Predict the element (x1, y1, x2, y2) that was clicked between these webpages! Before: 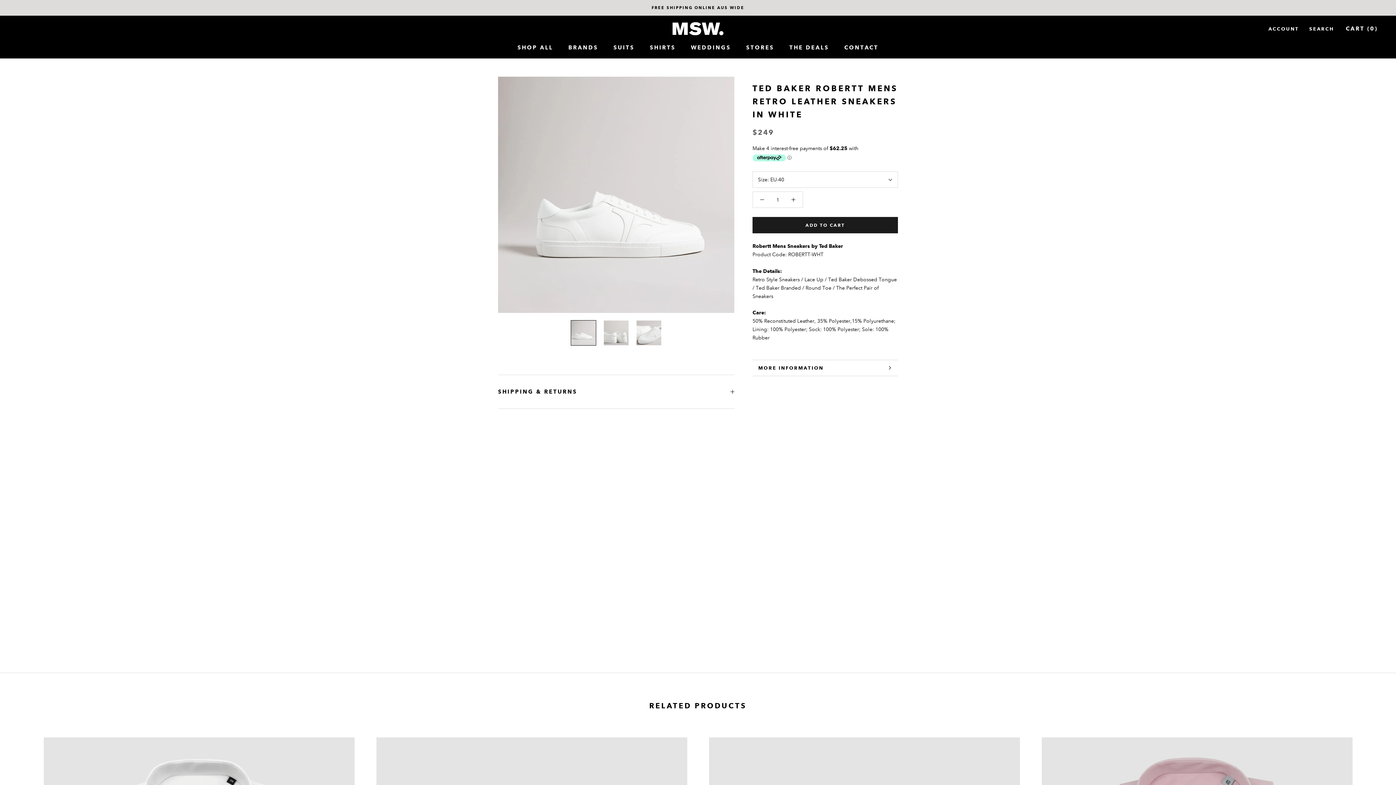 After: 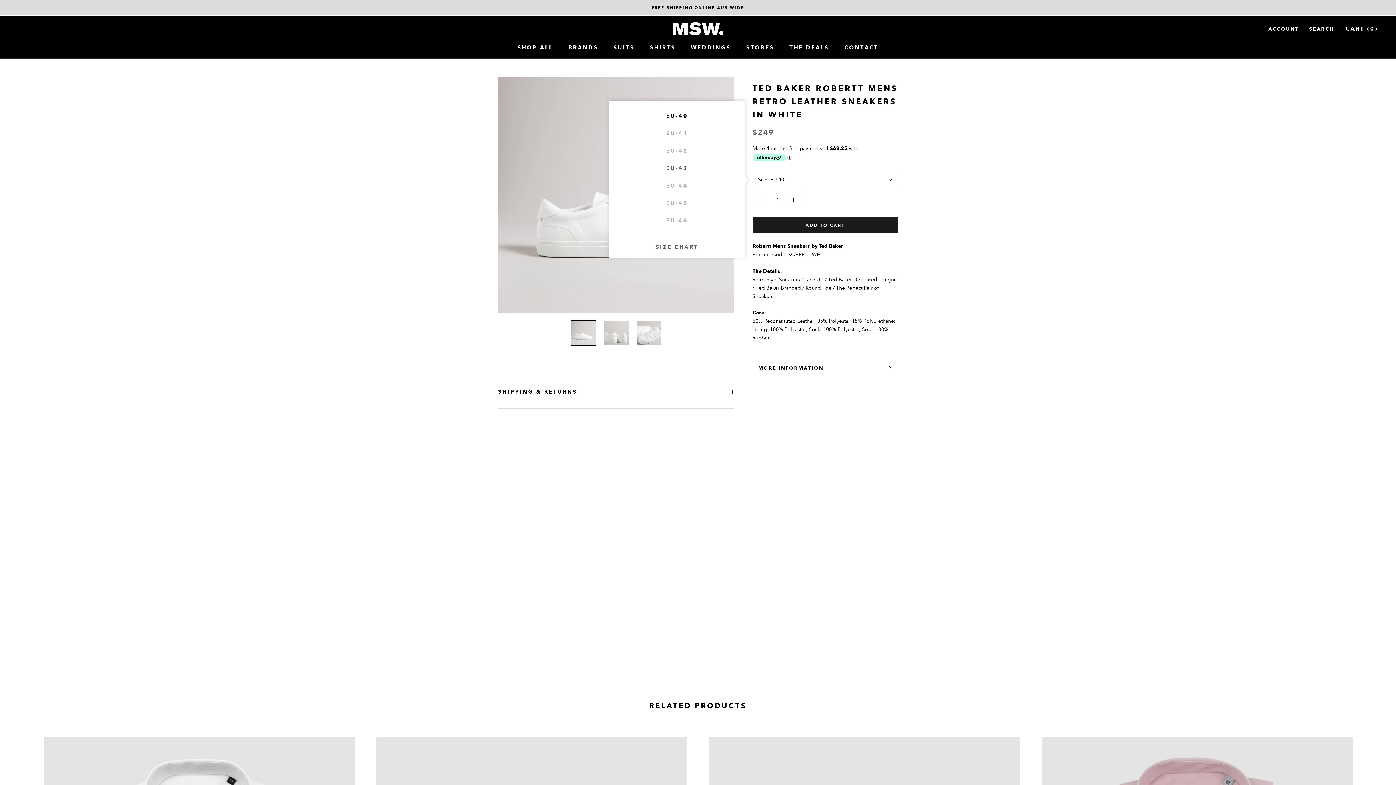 Action: bbox: (752, 171, 898, 188) label: Size: EU-40